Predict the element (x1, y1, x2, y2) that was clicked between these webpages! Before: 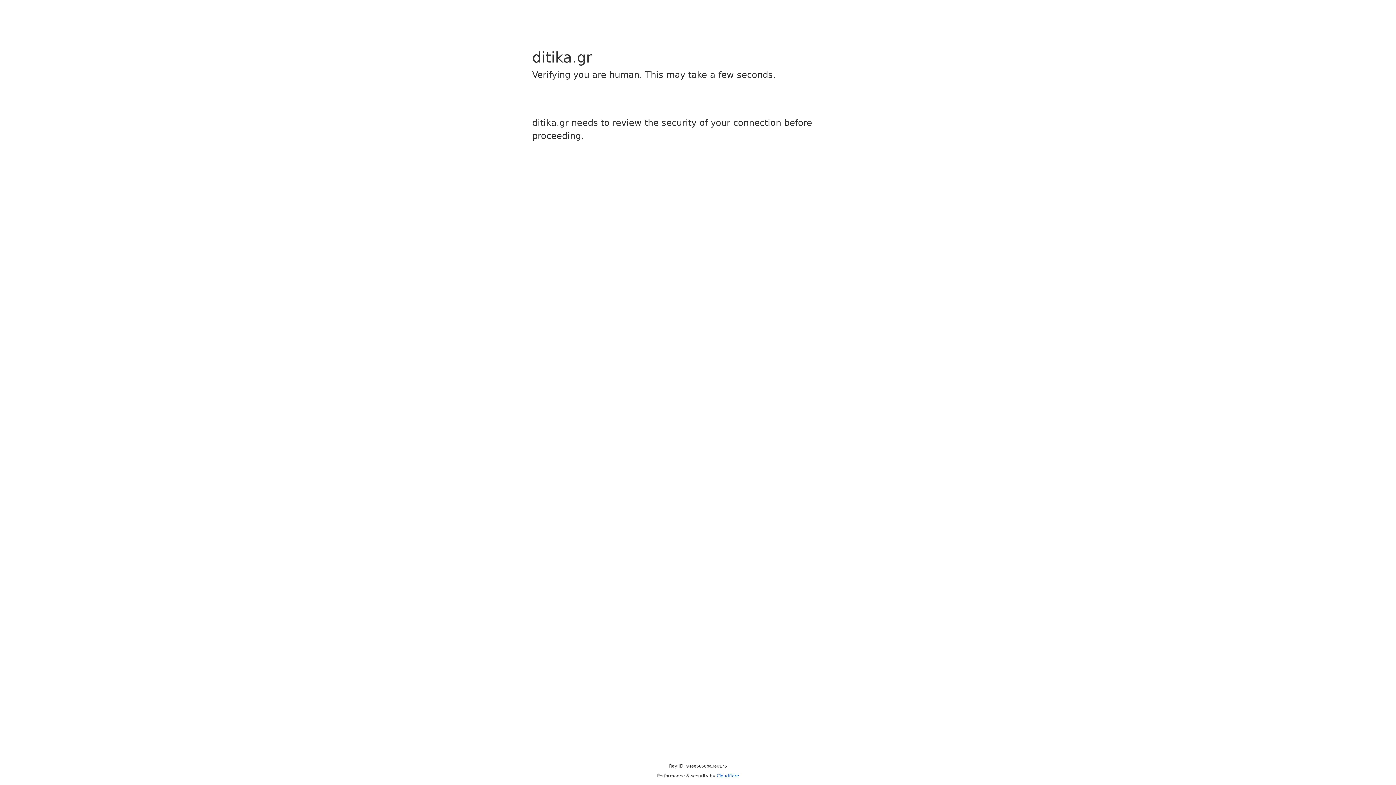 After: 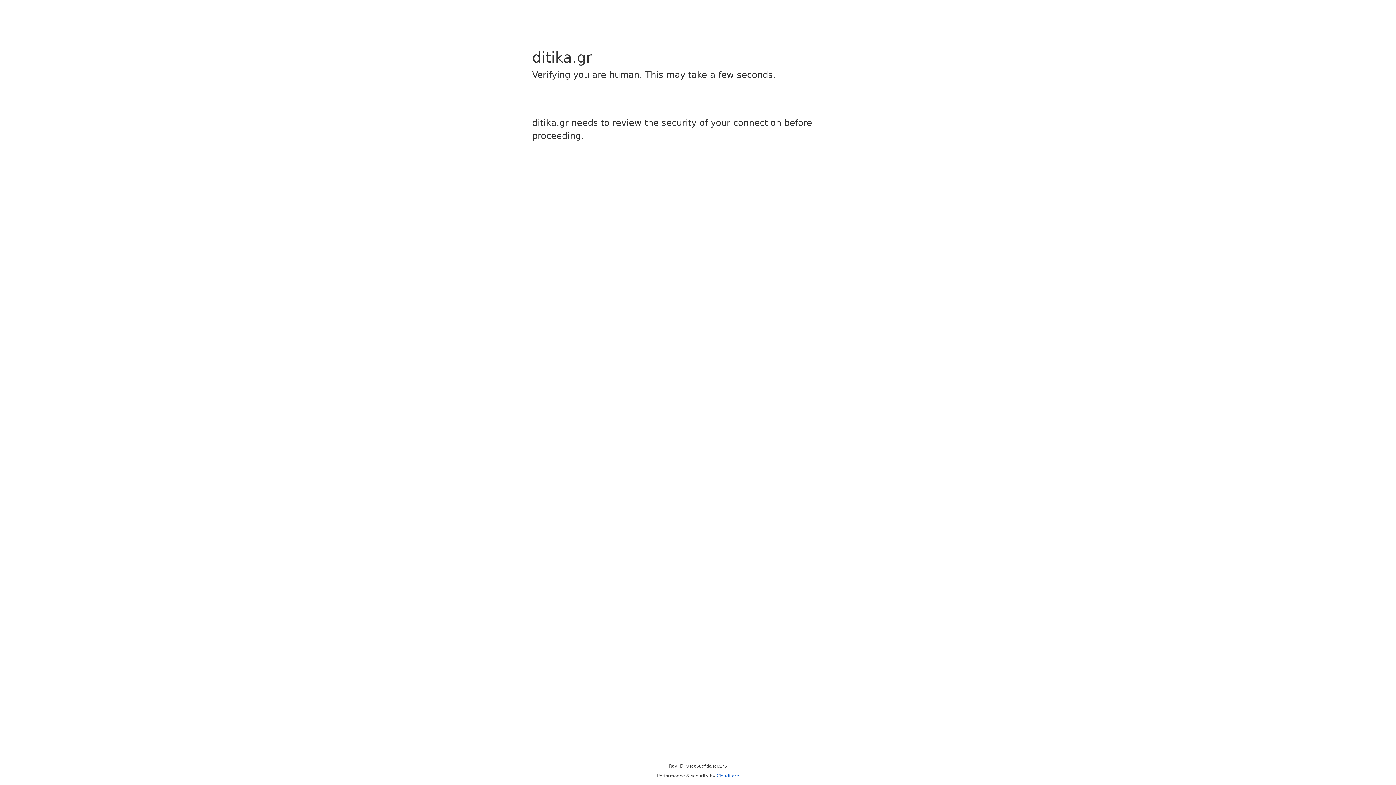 Action: bbox: (716, 773, 739, 778) label: Cloudflare